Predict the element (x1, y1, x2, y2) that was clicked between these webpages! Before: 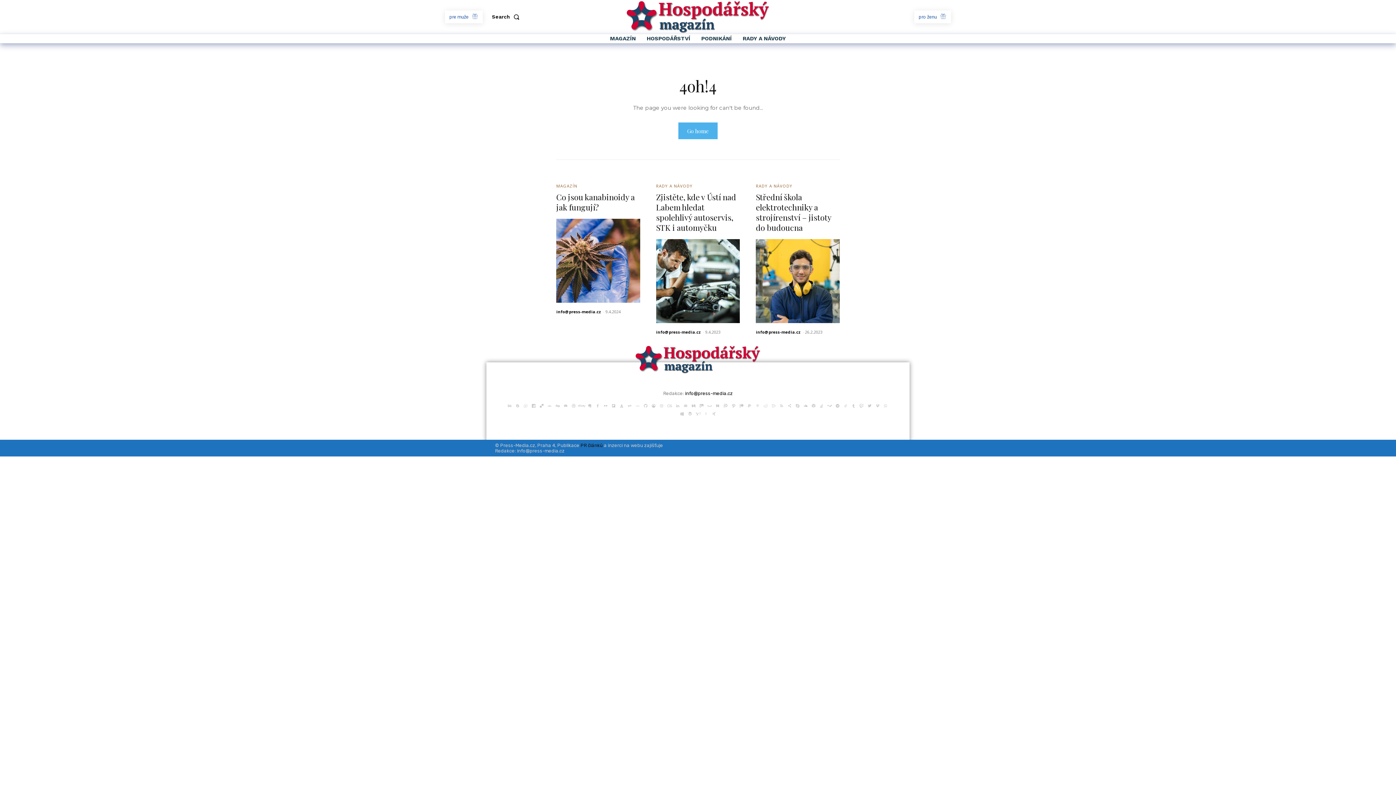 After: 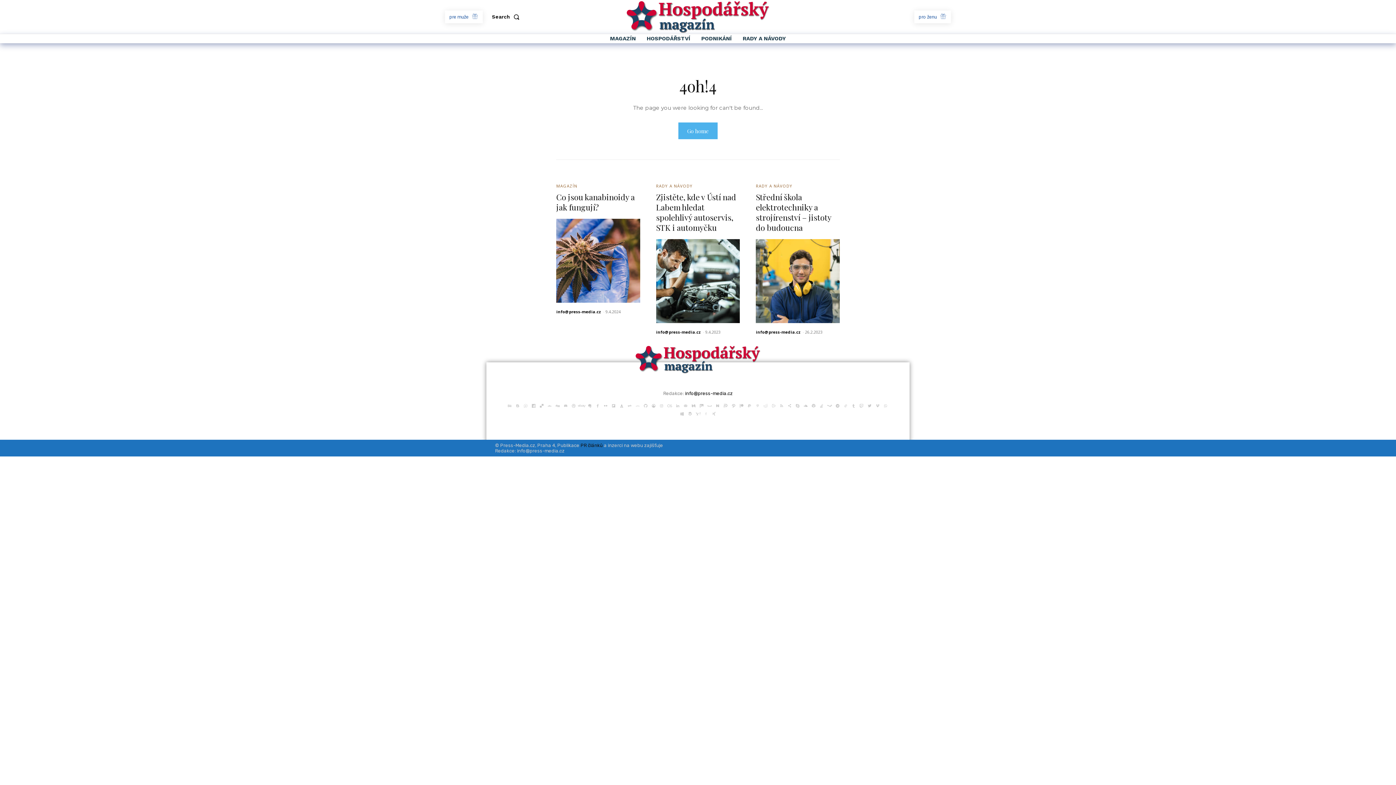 Action: bbox: (722, 402, 729, 409)